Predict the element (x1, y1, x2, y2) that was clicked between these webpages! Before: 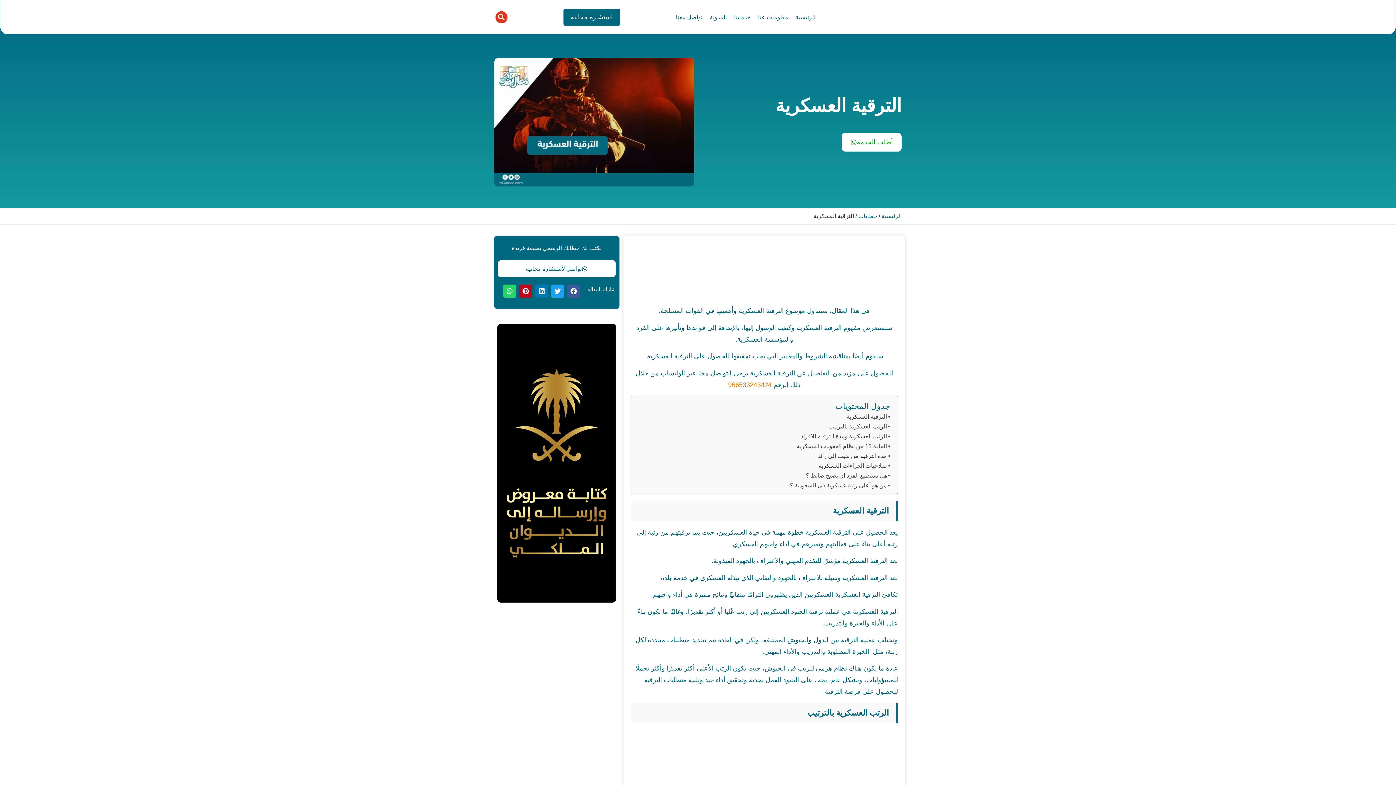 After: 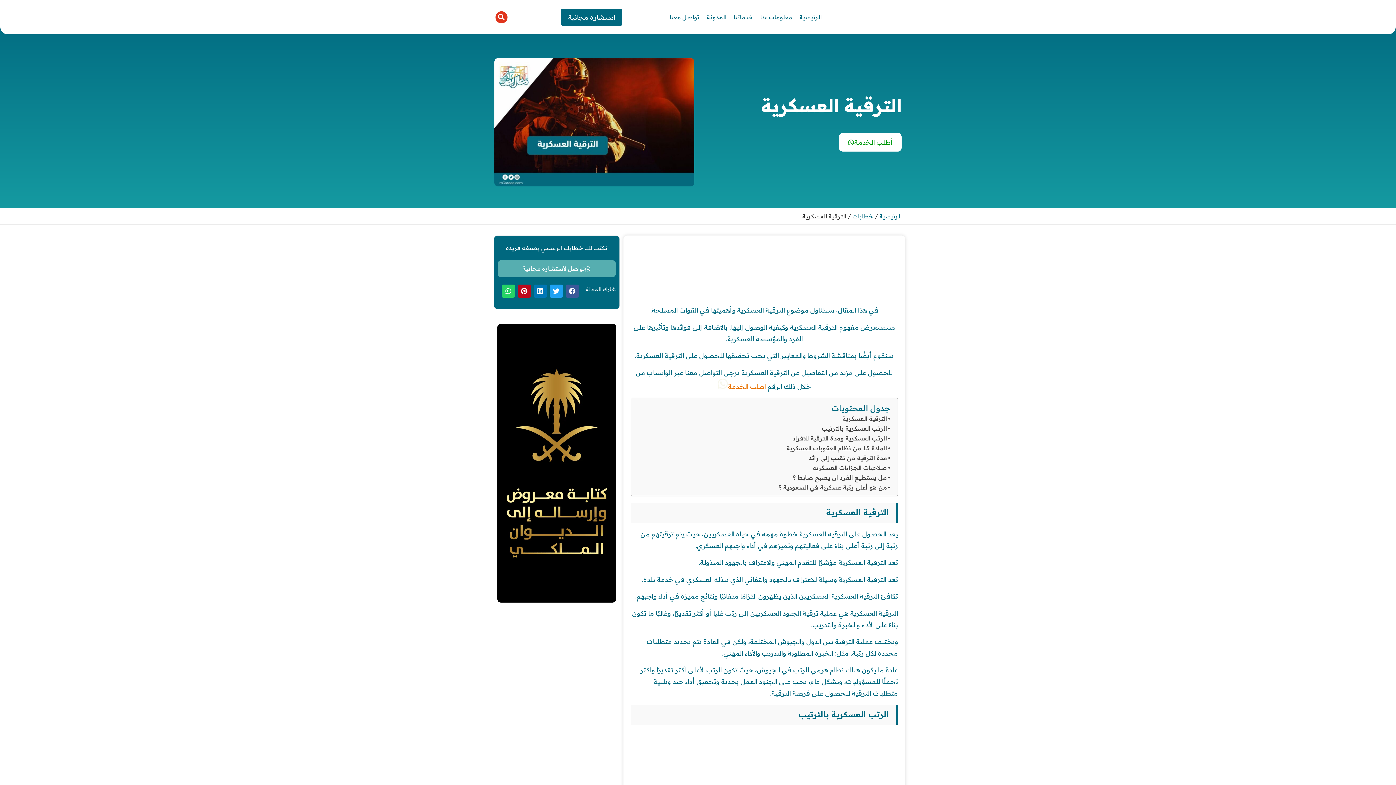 Action: bbox: (497, 260, 615, 277) label: تواصل لأستشارة مجانية